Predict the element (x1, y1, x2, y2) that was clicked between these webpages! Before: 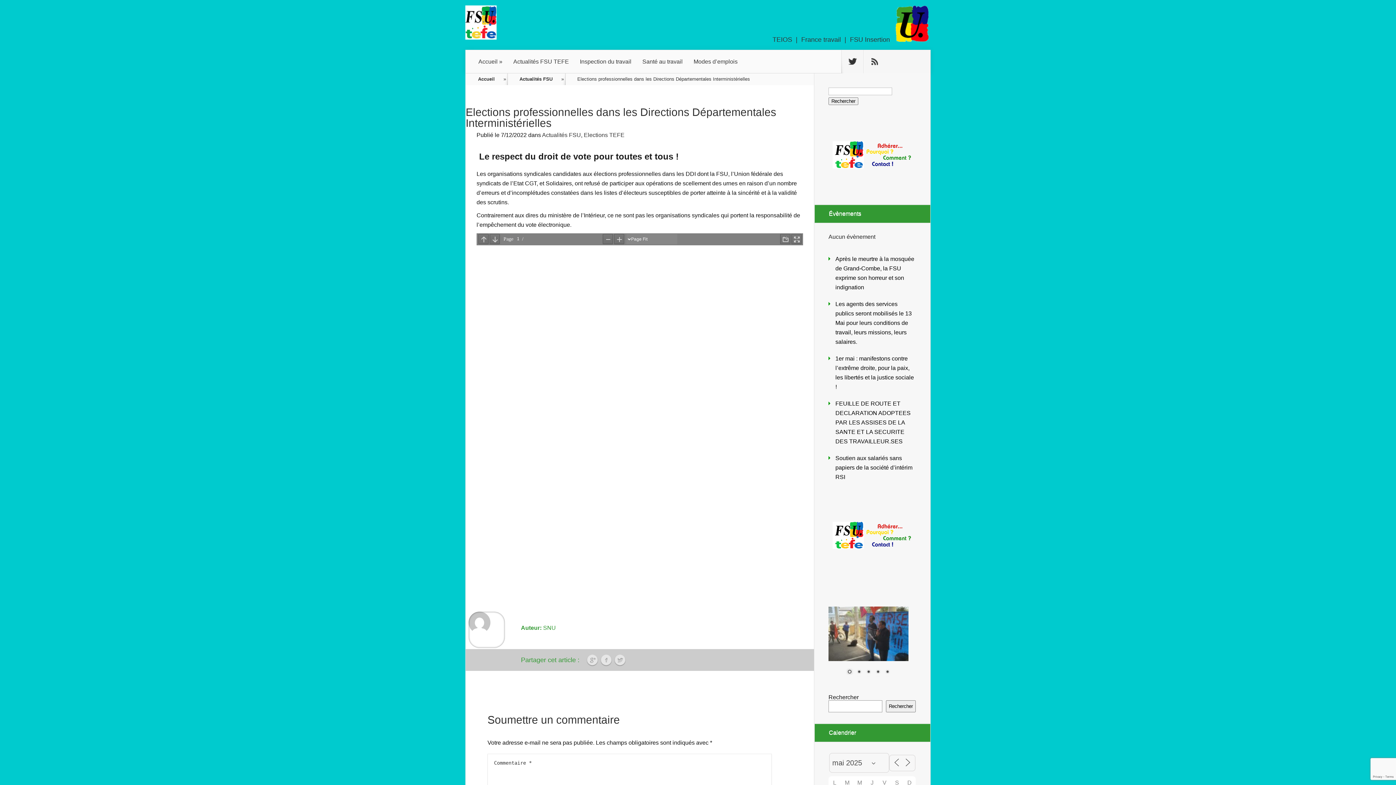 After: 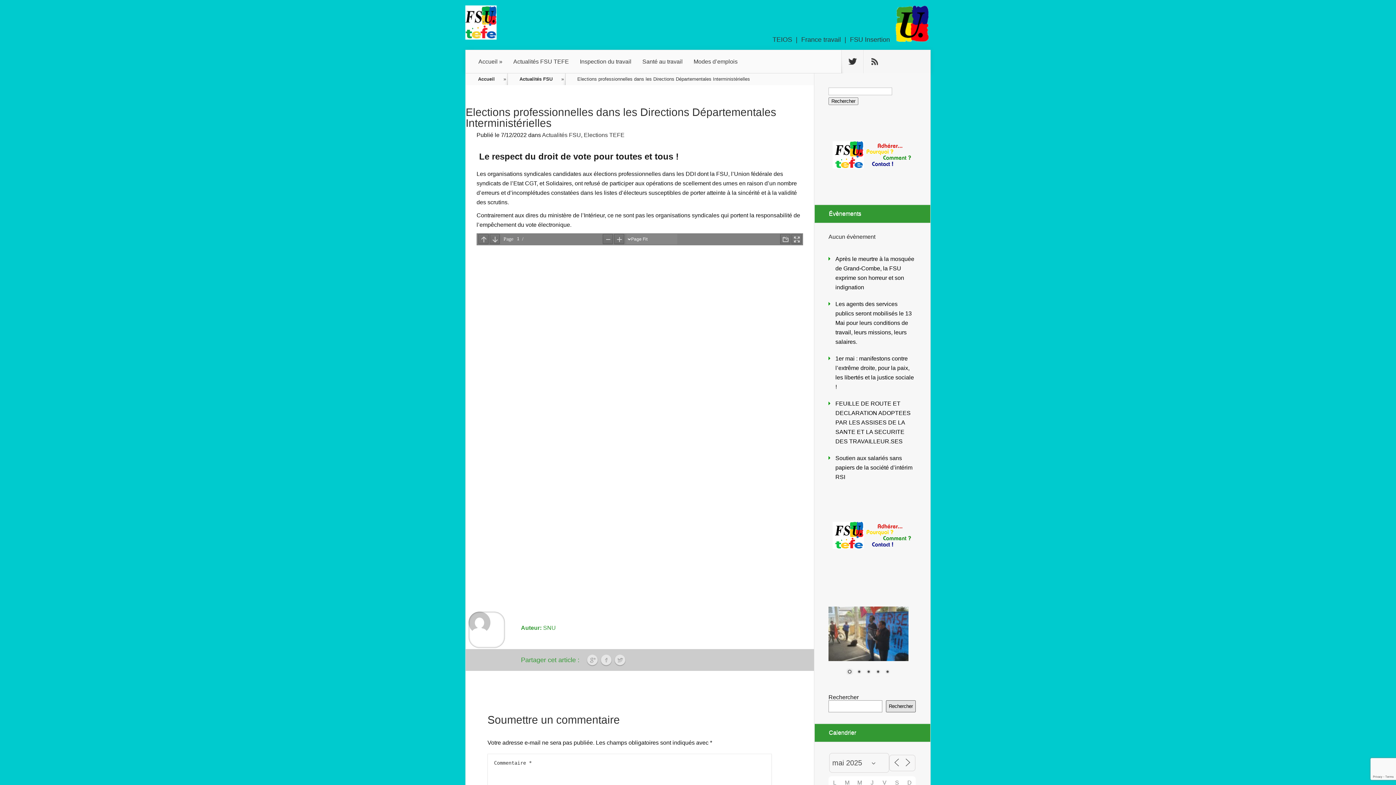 Action: bbox: (886, 700, 916, 712) label: Rechercher